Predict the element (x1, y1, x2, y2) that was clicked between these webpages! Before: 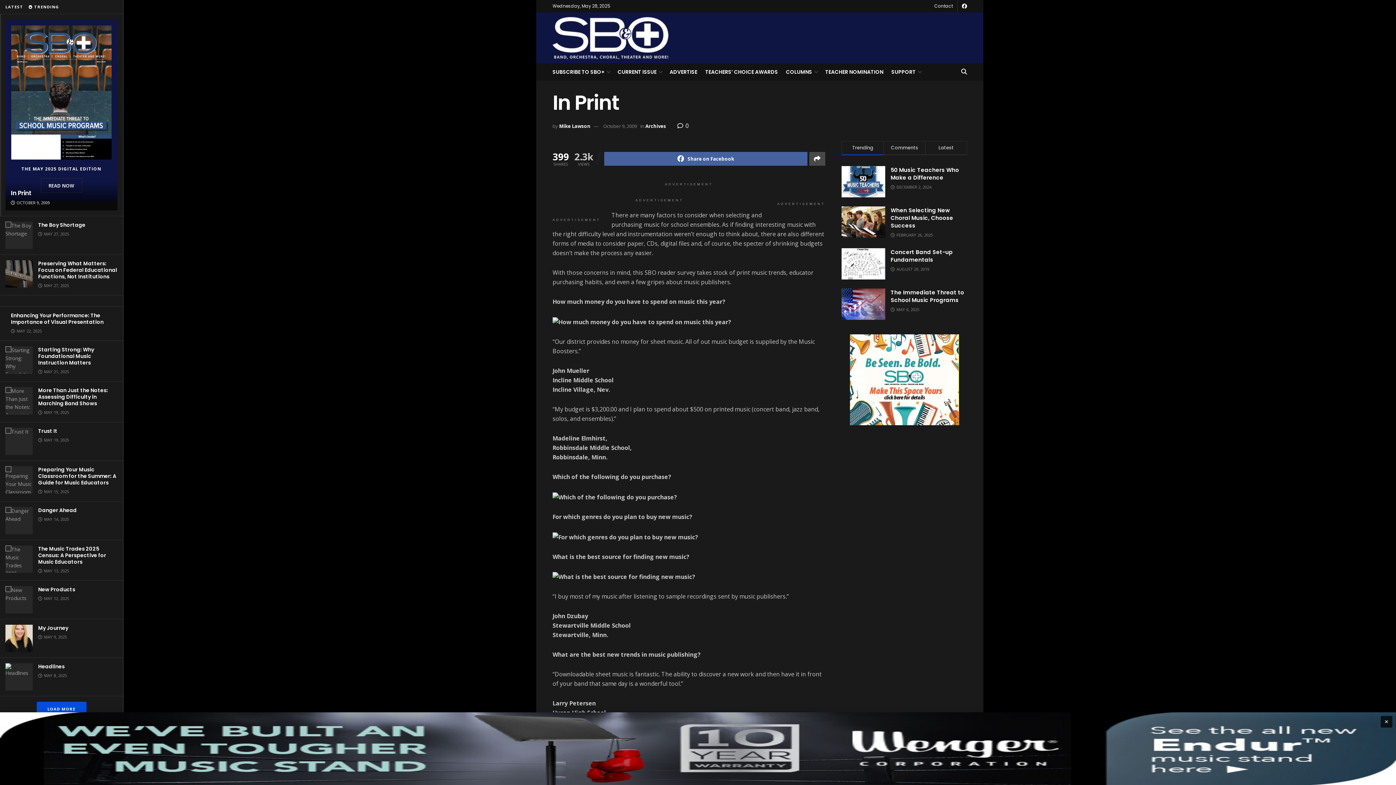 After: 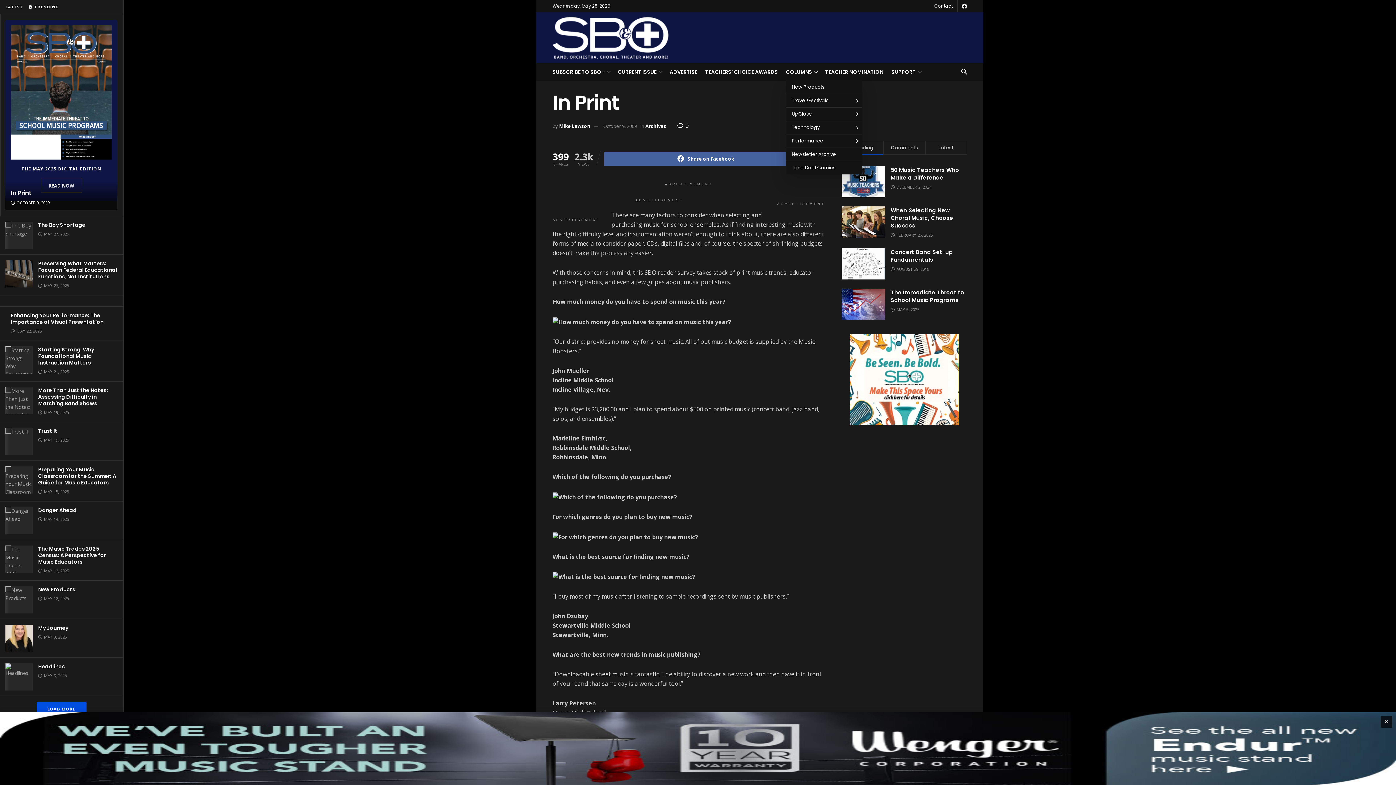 Action: label: COLUMNS bbox: (786, 63, 817, 80)